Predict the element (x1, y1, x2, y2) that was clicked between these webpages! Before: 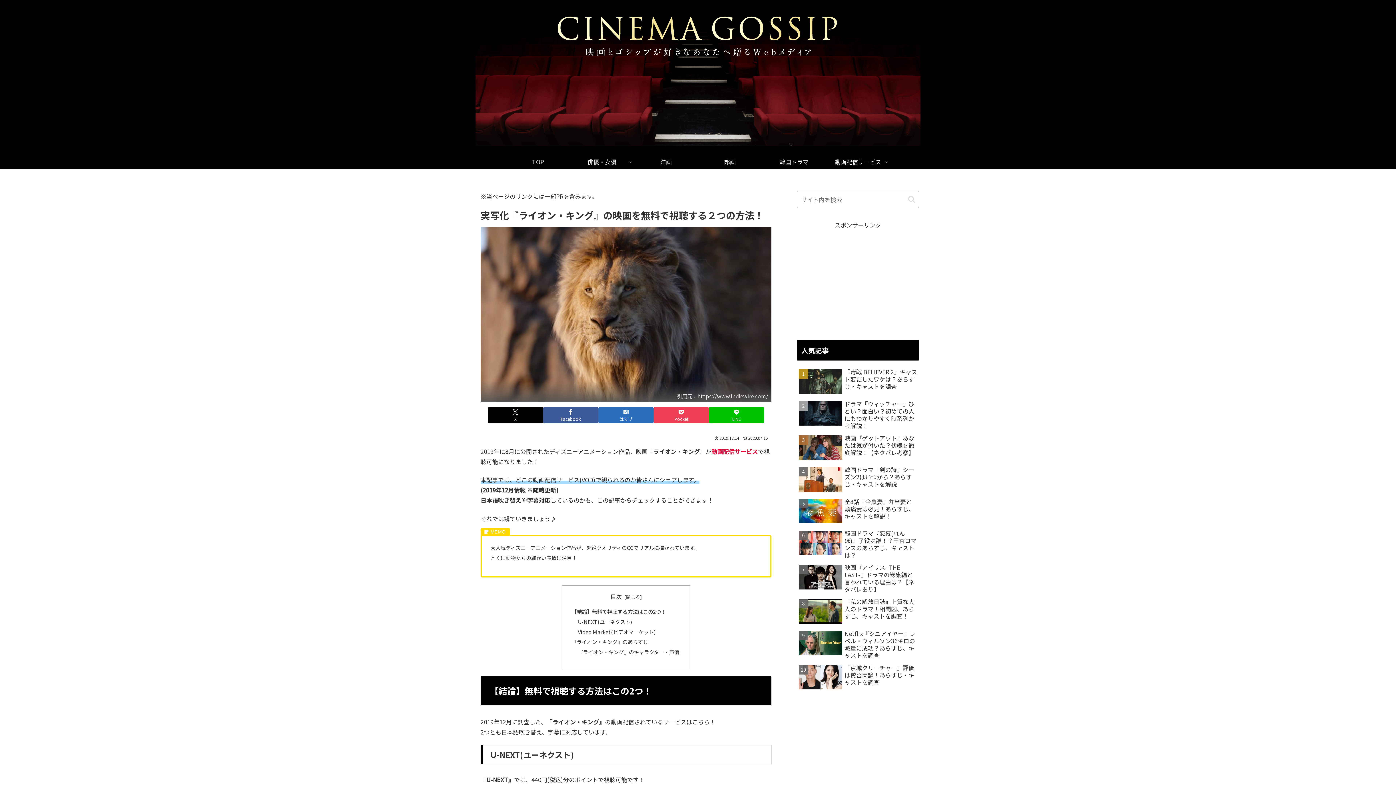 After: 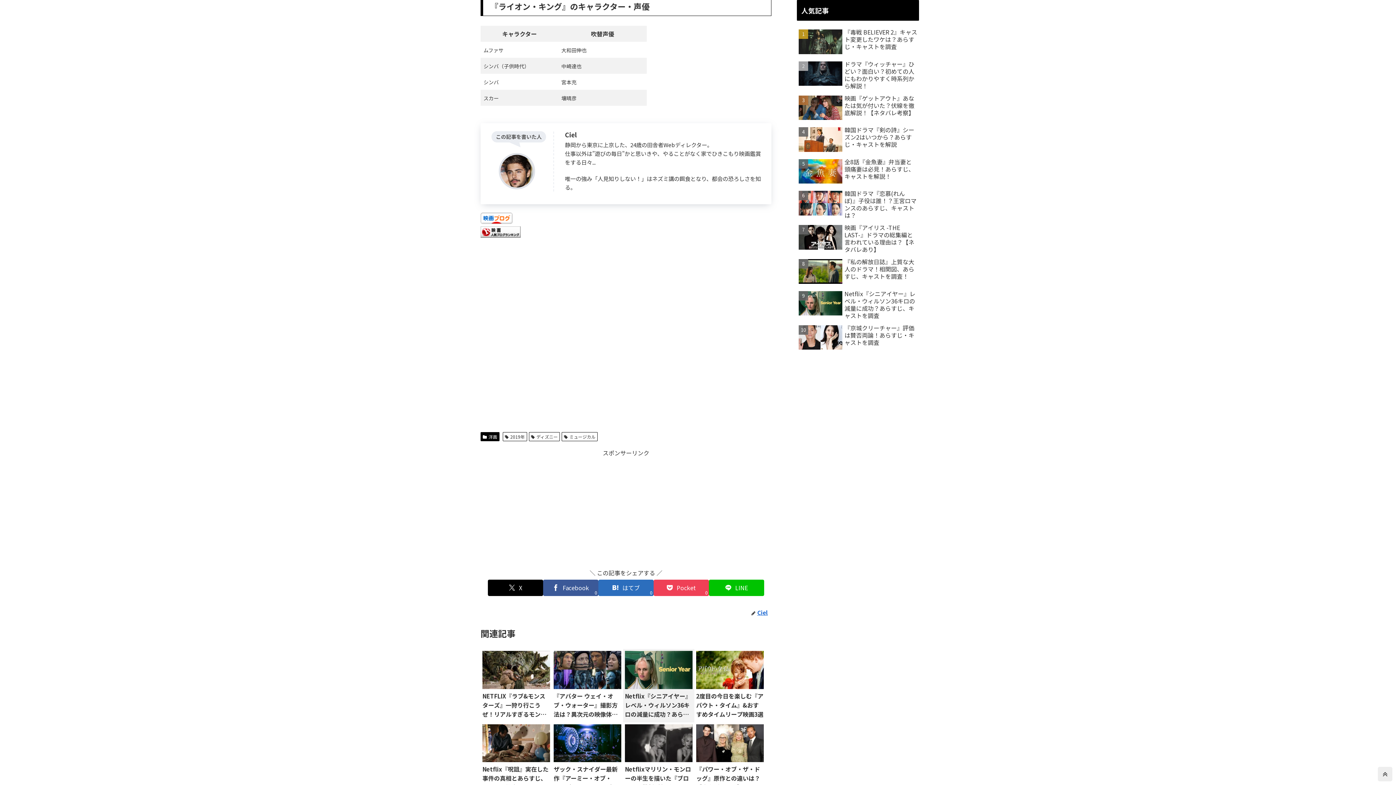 Action: label: 『ライオン・キング』のキャラクター・声優 bbox: (578, 648, 679, 656)